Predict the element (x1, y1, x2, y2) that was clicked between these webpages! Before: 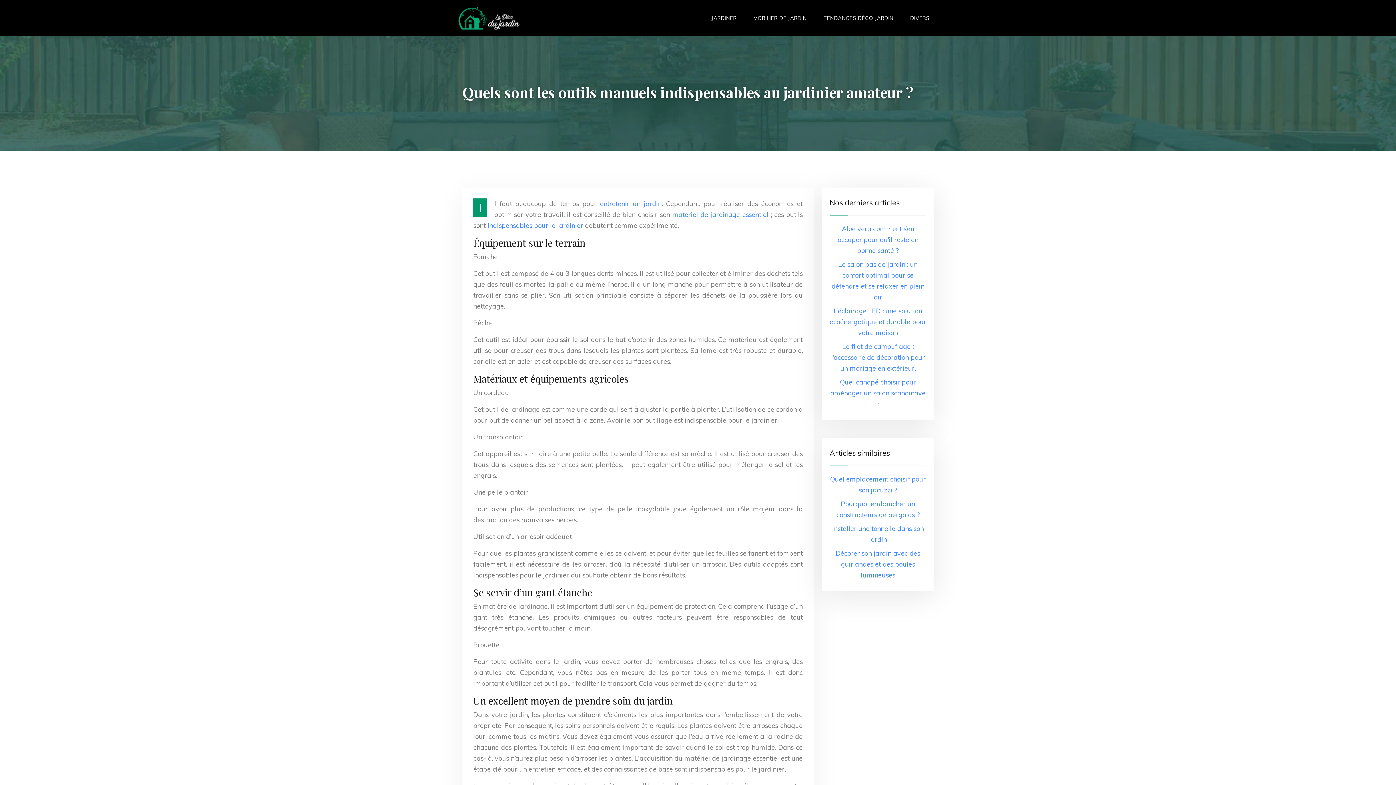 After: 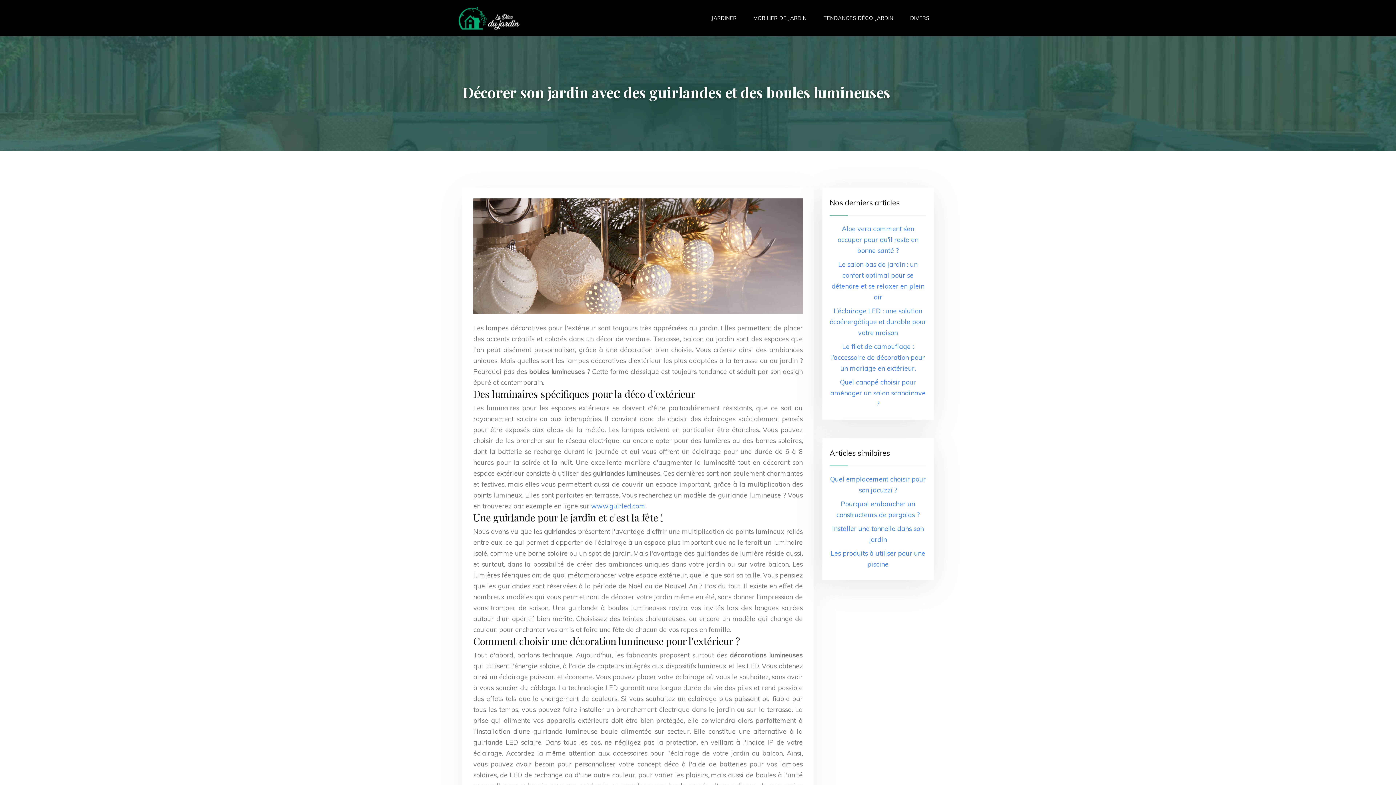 Action: bbox: (836, 549, 920, 579) label: Décorer son jardin avec des guirlandes et des boules lumineuses